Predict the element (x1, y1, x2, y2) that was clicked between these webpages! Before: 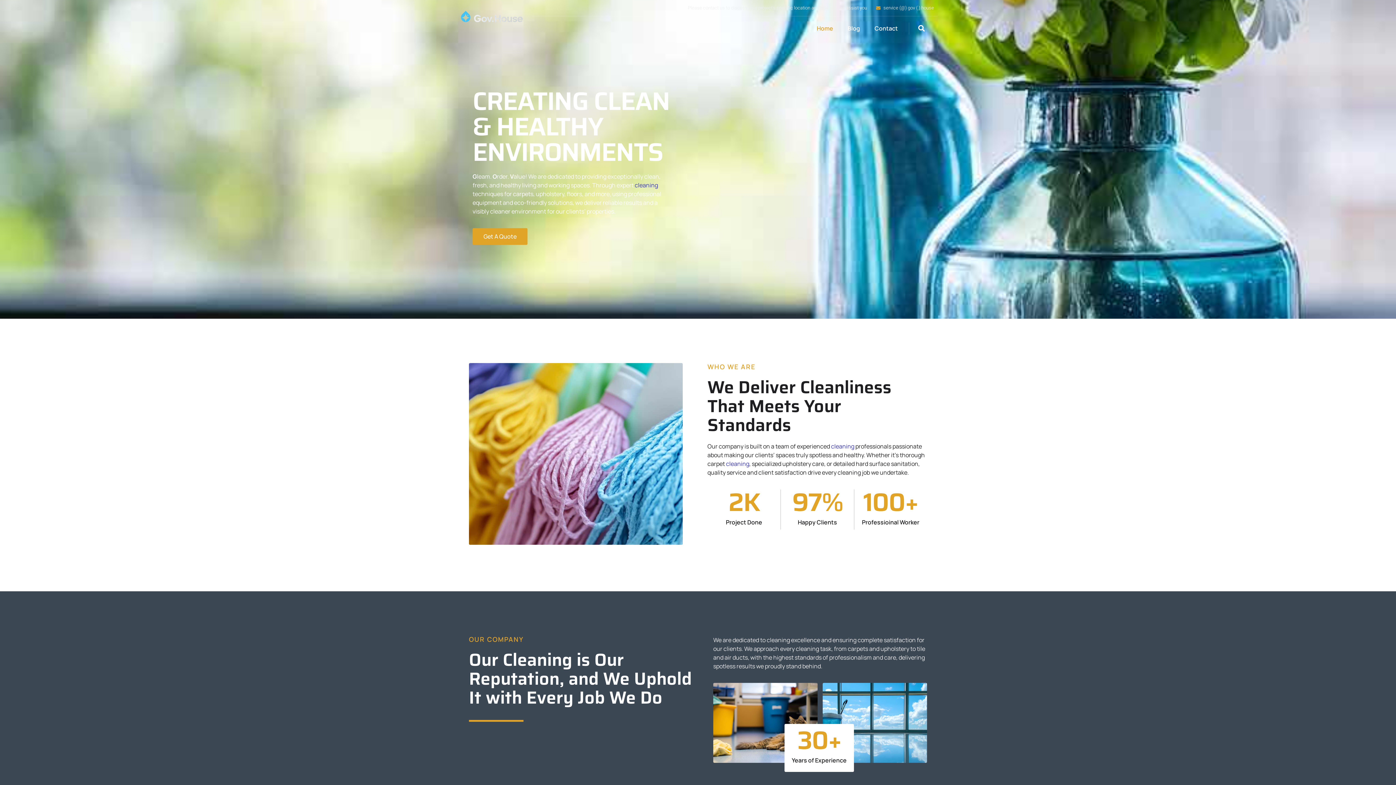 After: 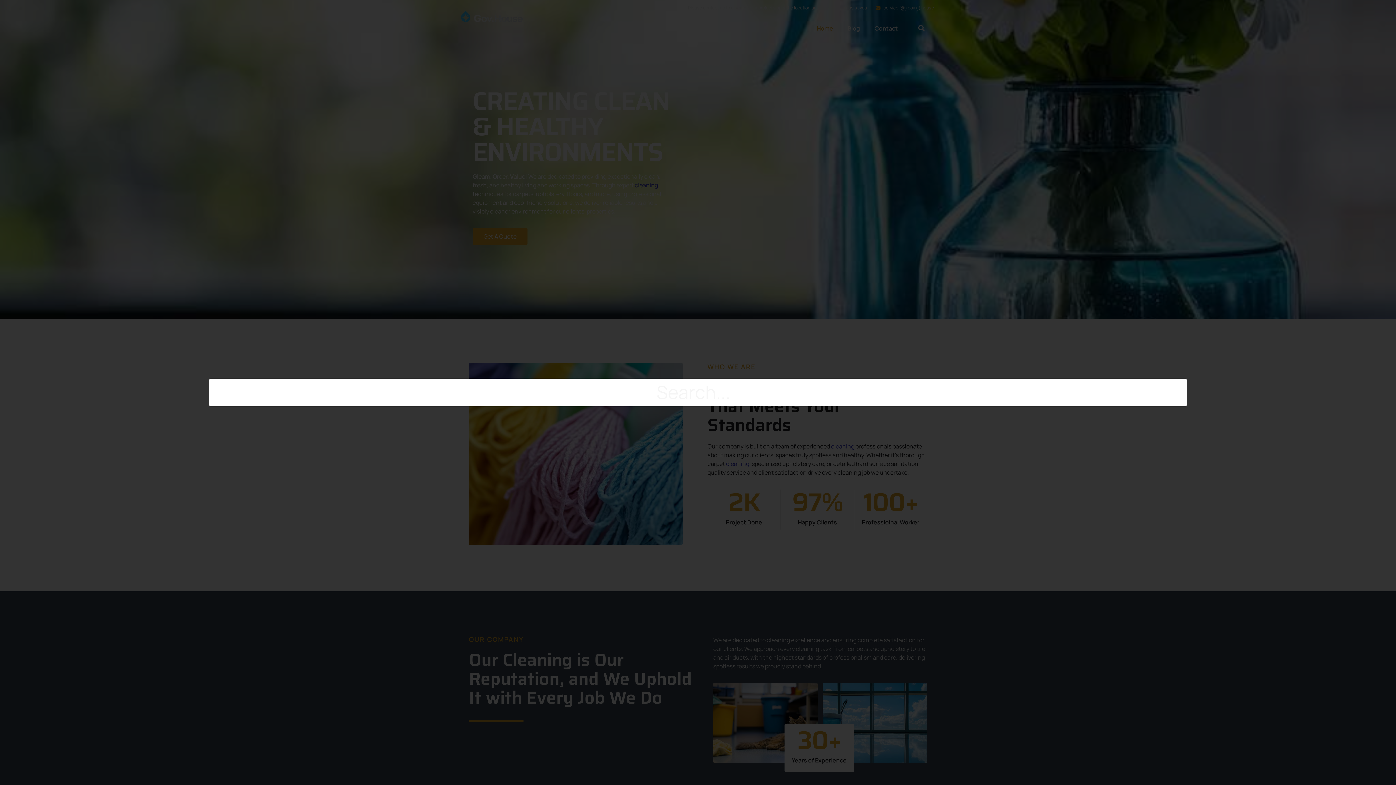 Action: label: Search bbox: (915, 22, 927, 34)